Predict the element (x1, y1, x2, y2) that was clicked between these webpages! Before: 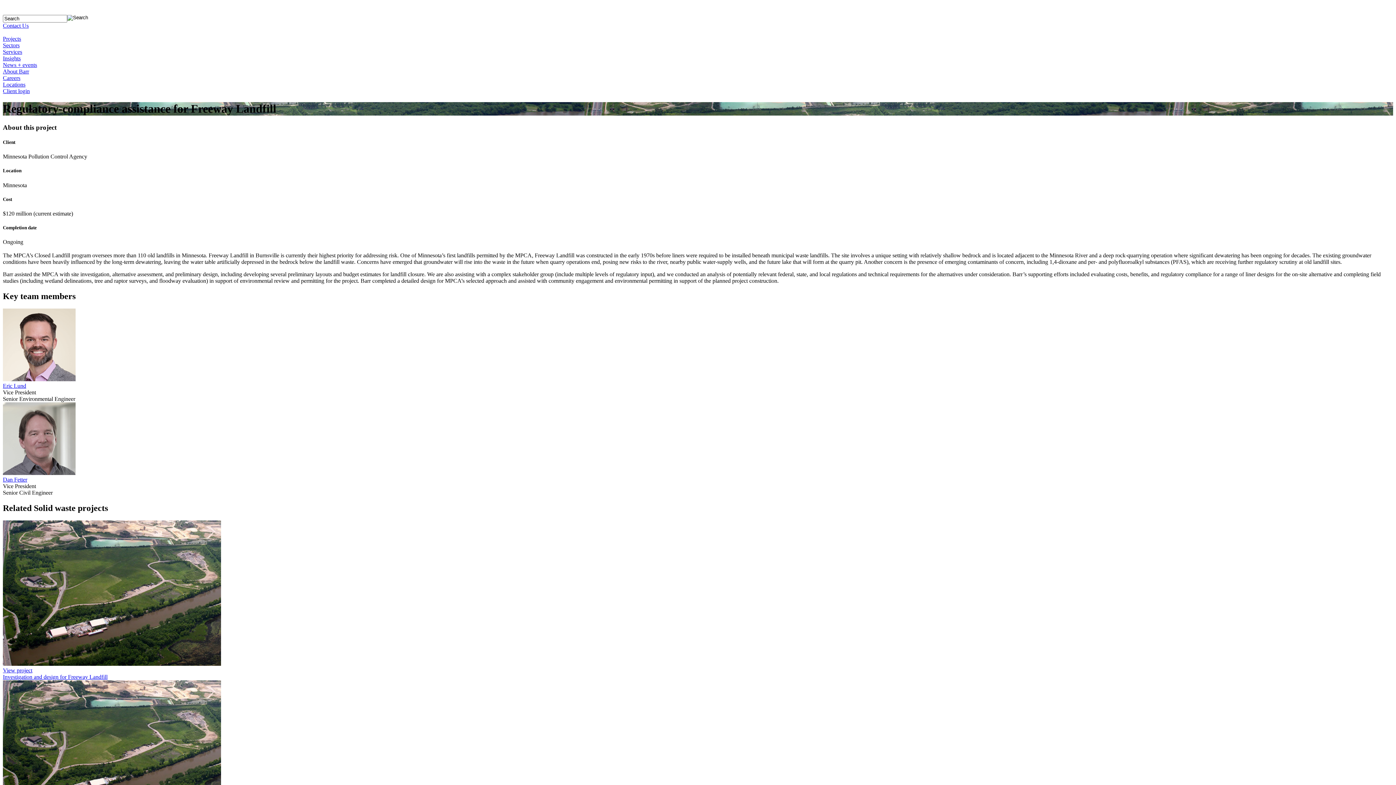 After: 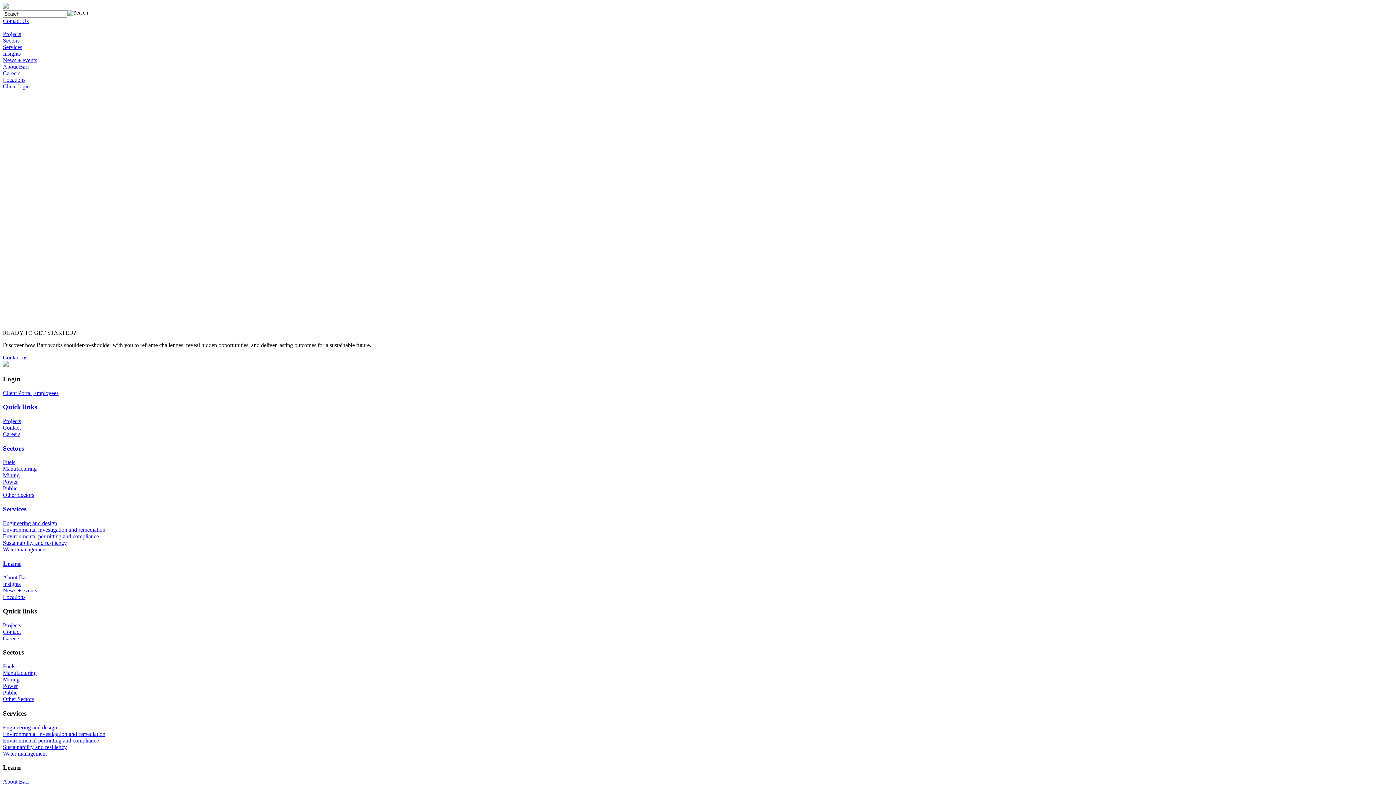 Action: bbox: (2, 61, 37, 68) label: News + events